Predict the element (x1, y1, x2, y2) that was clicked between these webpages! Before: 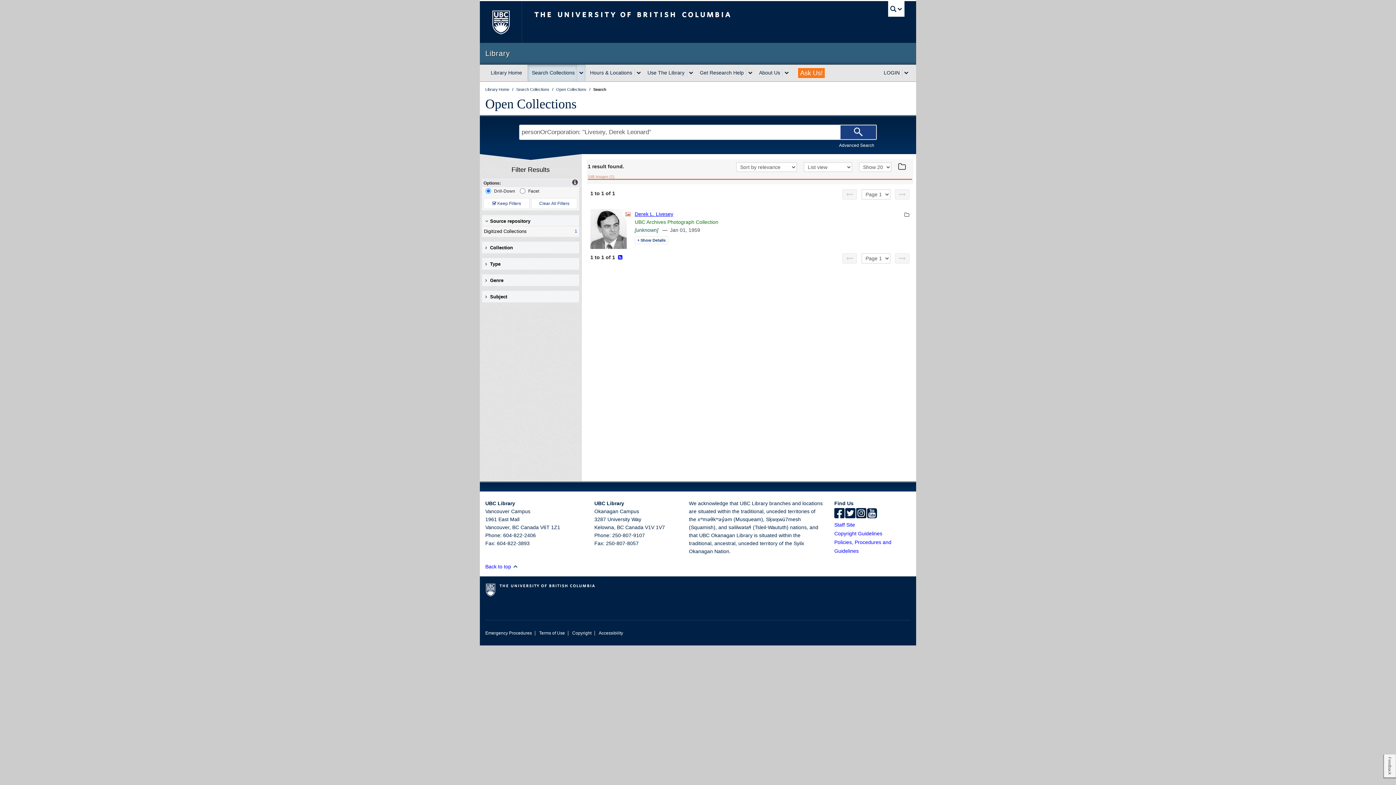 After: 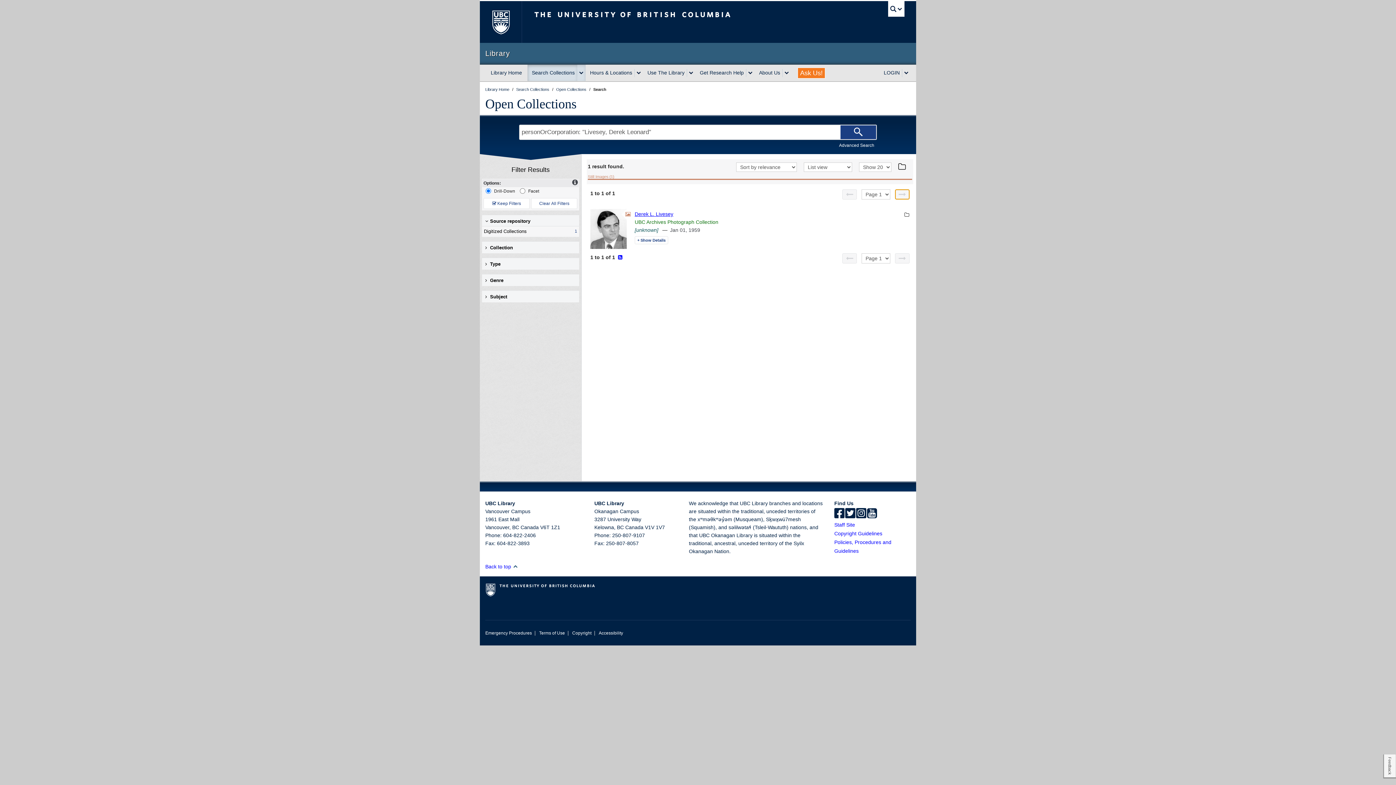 Action: label: Next page bbox: (895, 189, 909, 199)